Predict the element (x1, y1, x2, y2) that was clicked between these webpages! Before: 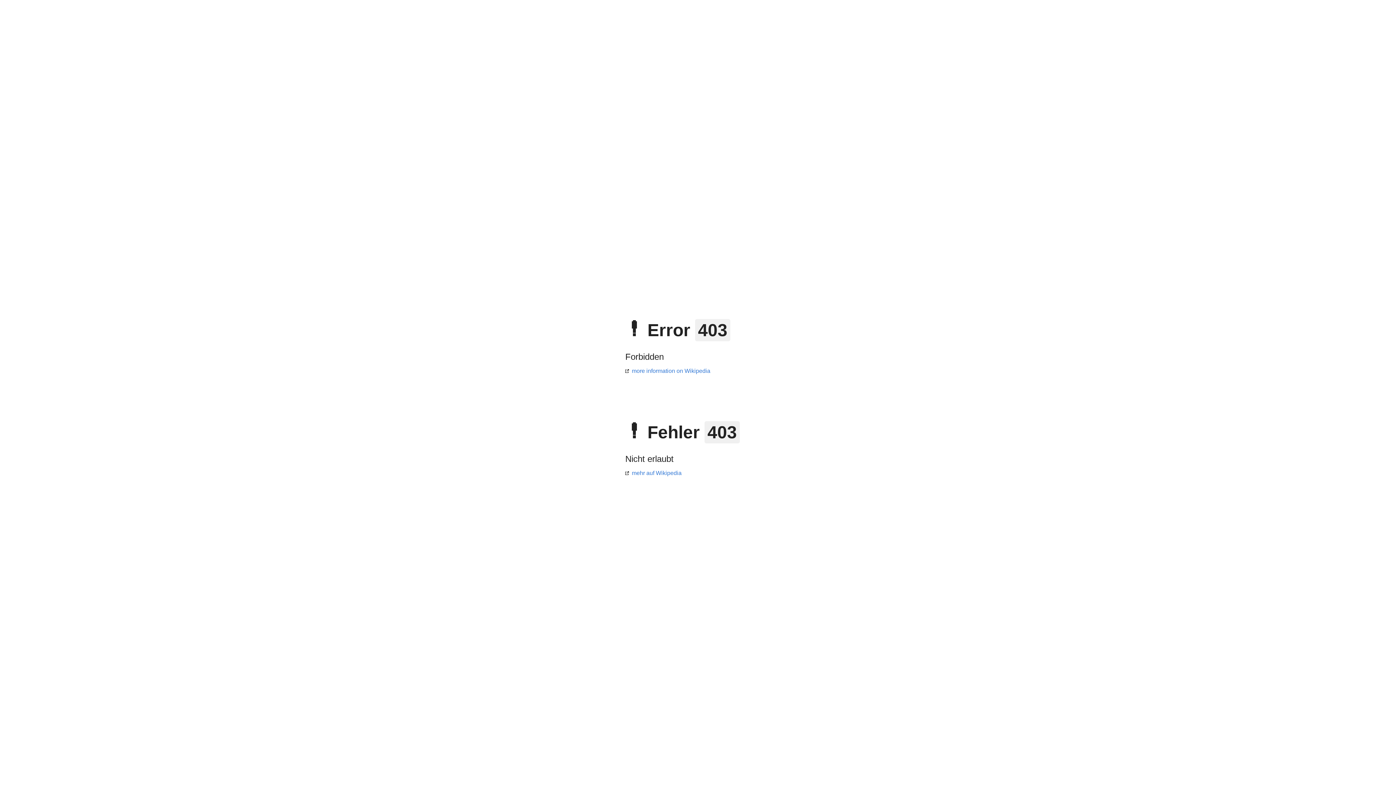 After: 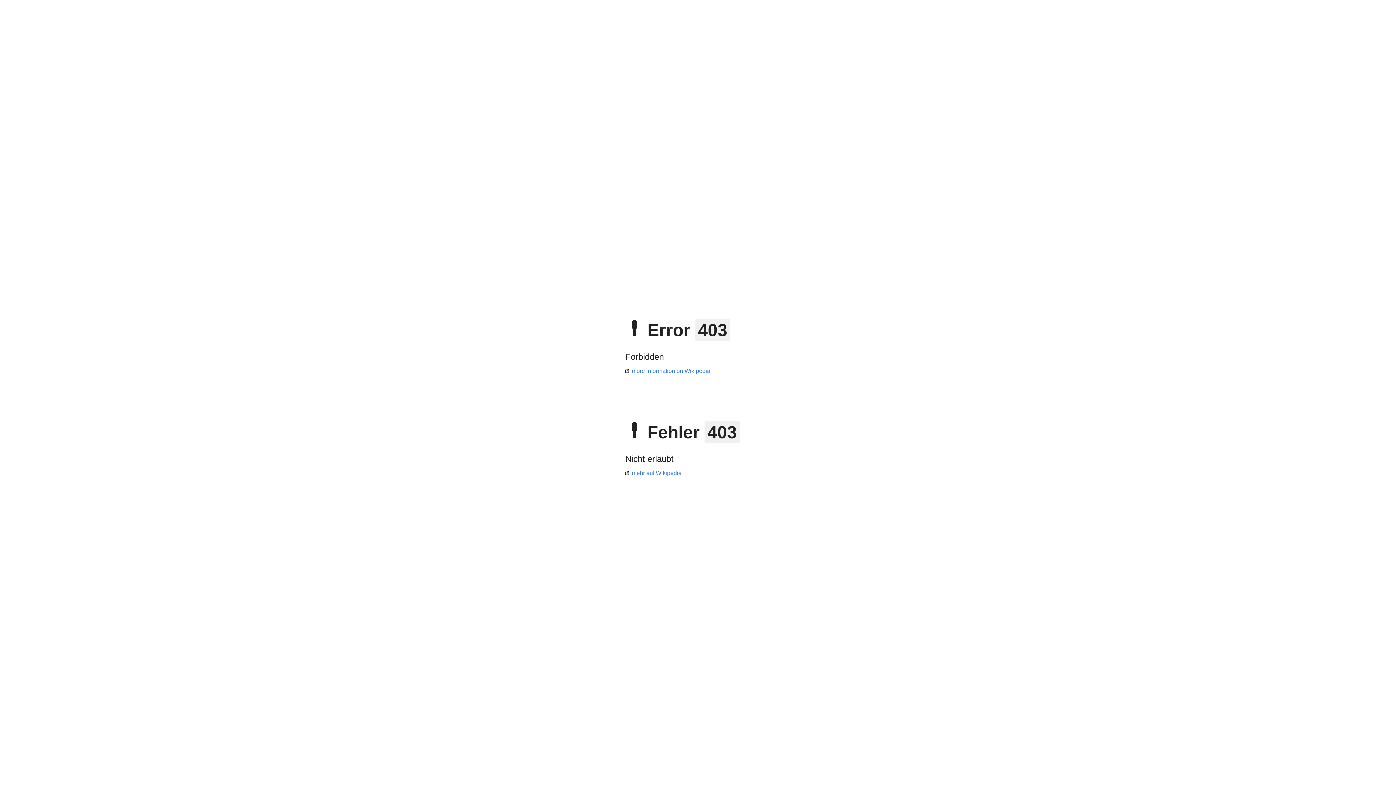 Action: label: more information on Wikipedia bbox: (625, 368, 710, 374)